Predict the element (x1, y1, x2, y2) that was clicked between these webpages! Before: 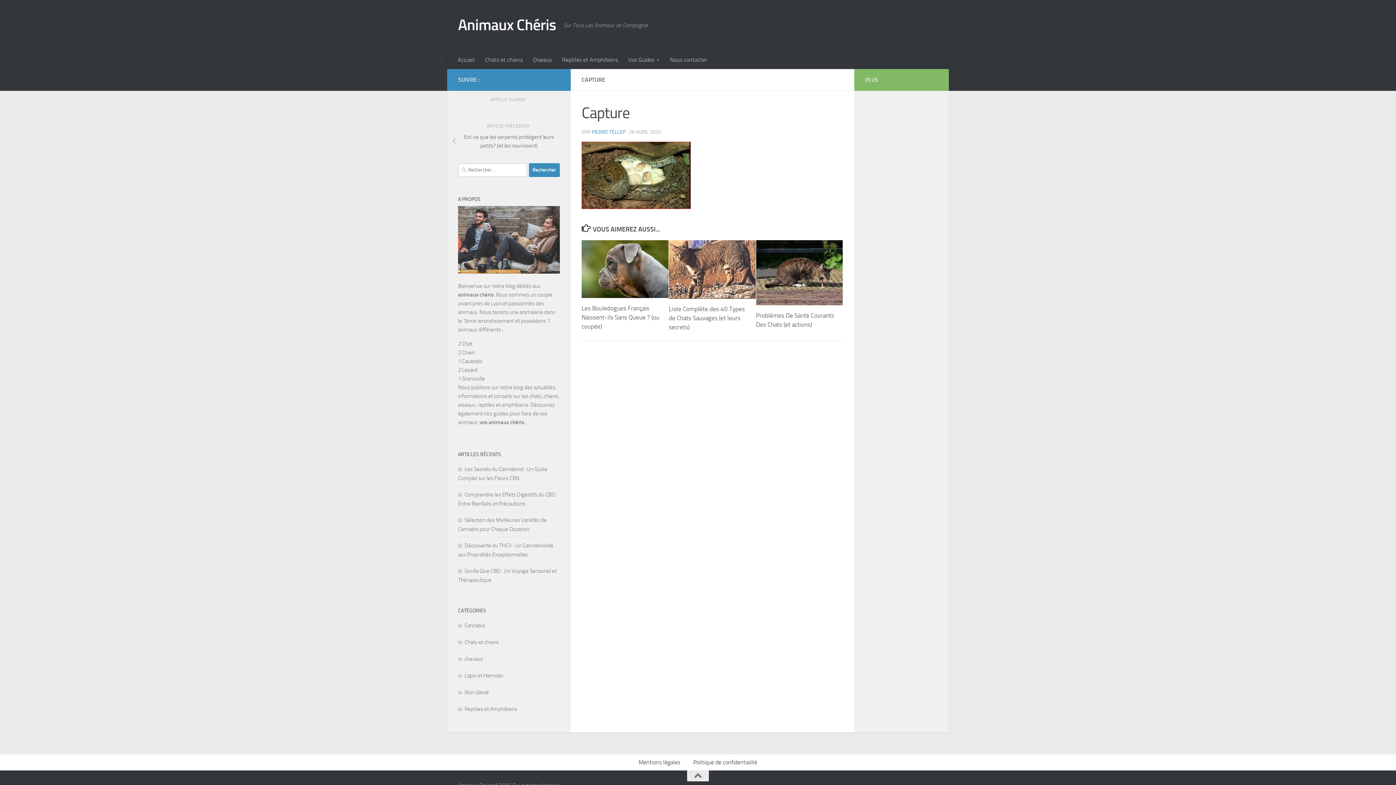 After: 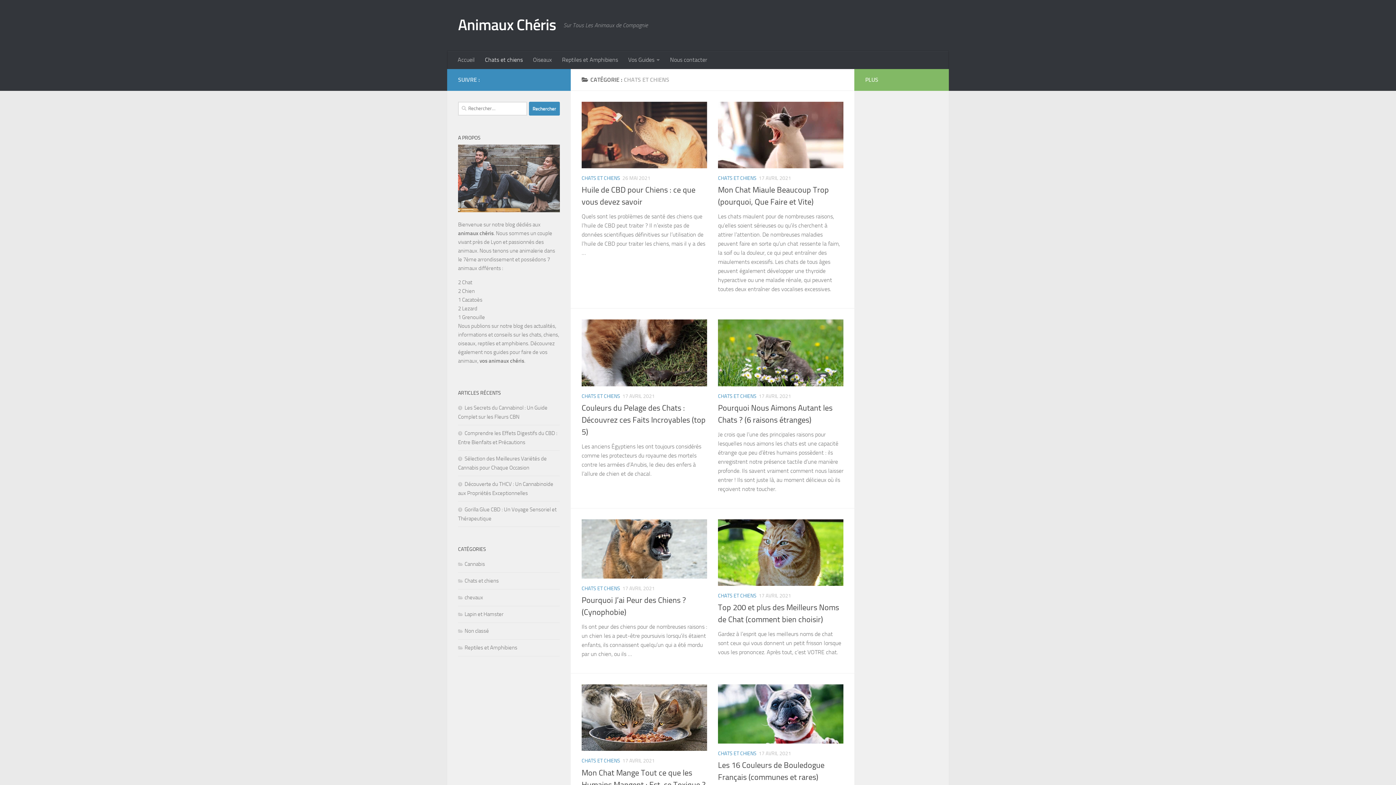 Action: bbox: (480, 50, 528, 69) label: Chats et chiens